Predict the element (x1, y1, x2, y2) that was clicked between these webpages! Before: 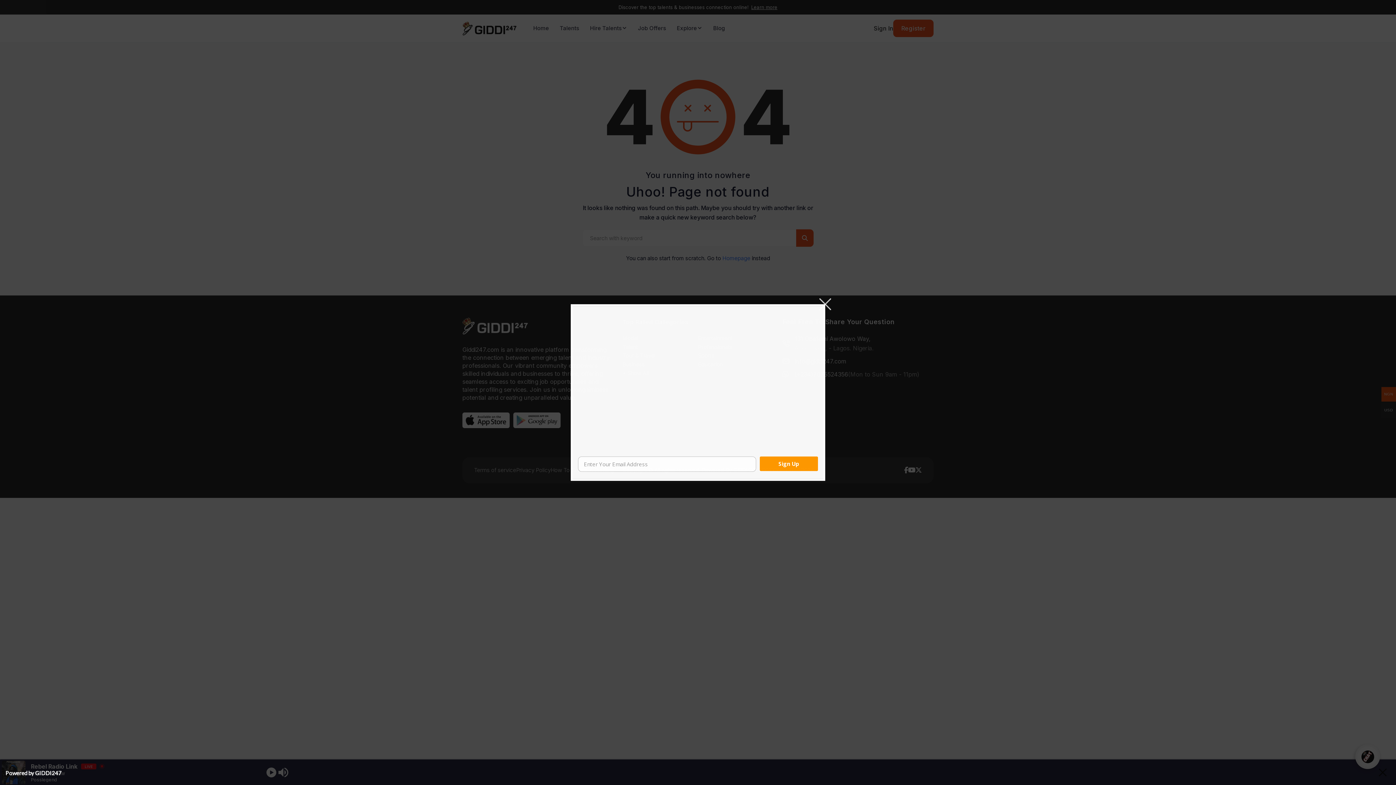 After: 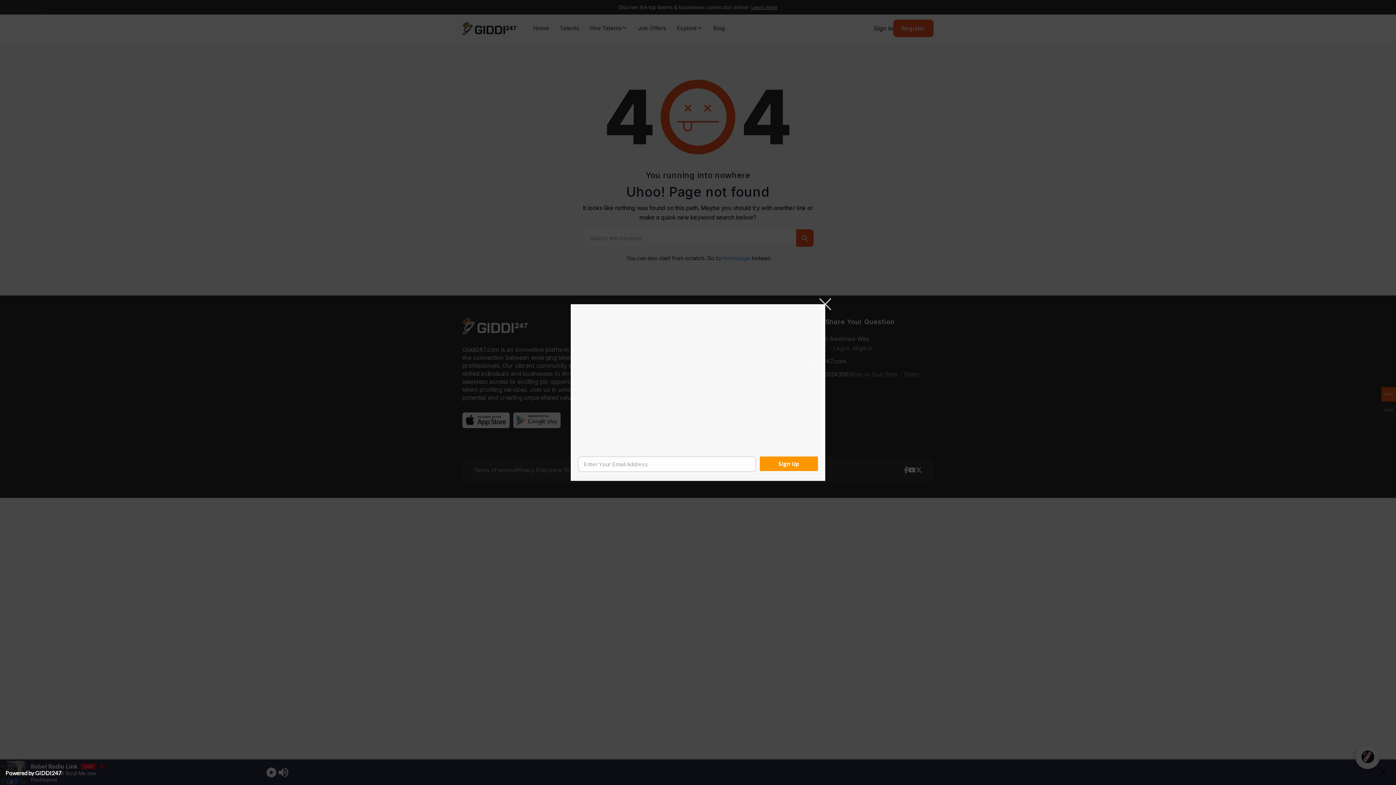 Action: label: Powered by GIDDI247 bbox: (5, 770, 61, 776)